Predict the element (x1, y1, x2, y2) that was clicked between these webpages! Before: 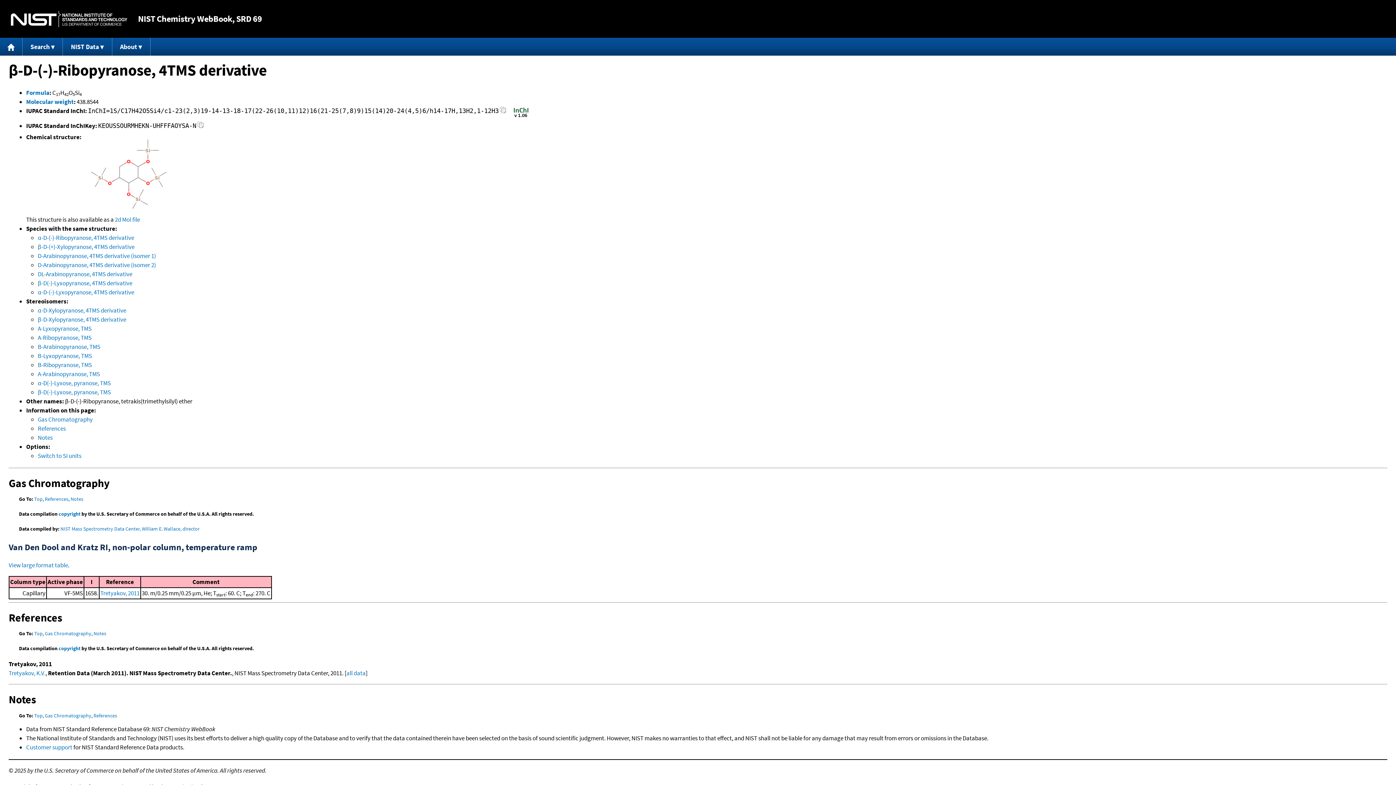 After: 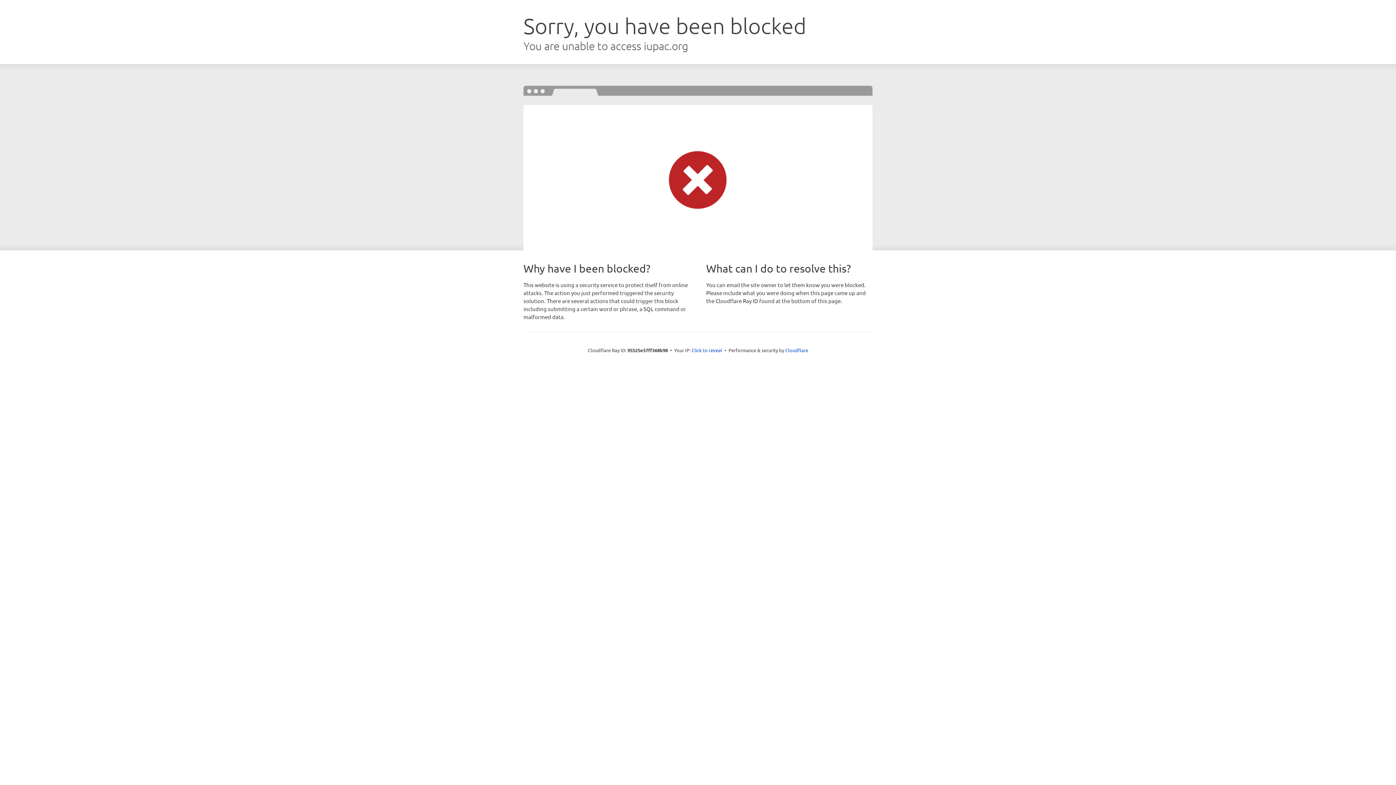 Action: label: Formula bbox: (26, 88, 49, 96)